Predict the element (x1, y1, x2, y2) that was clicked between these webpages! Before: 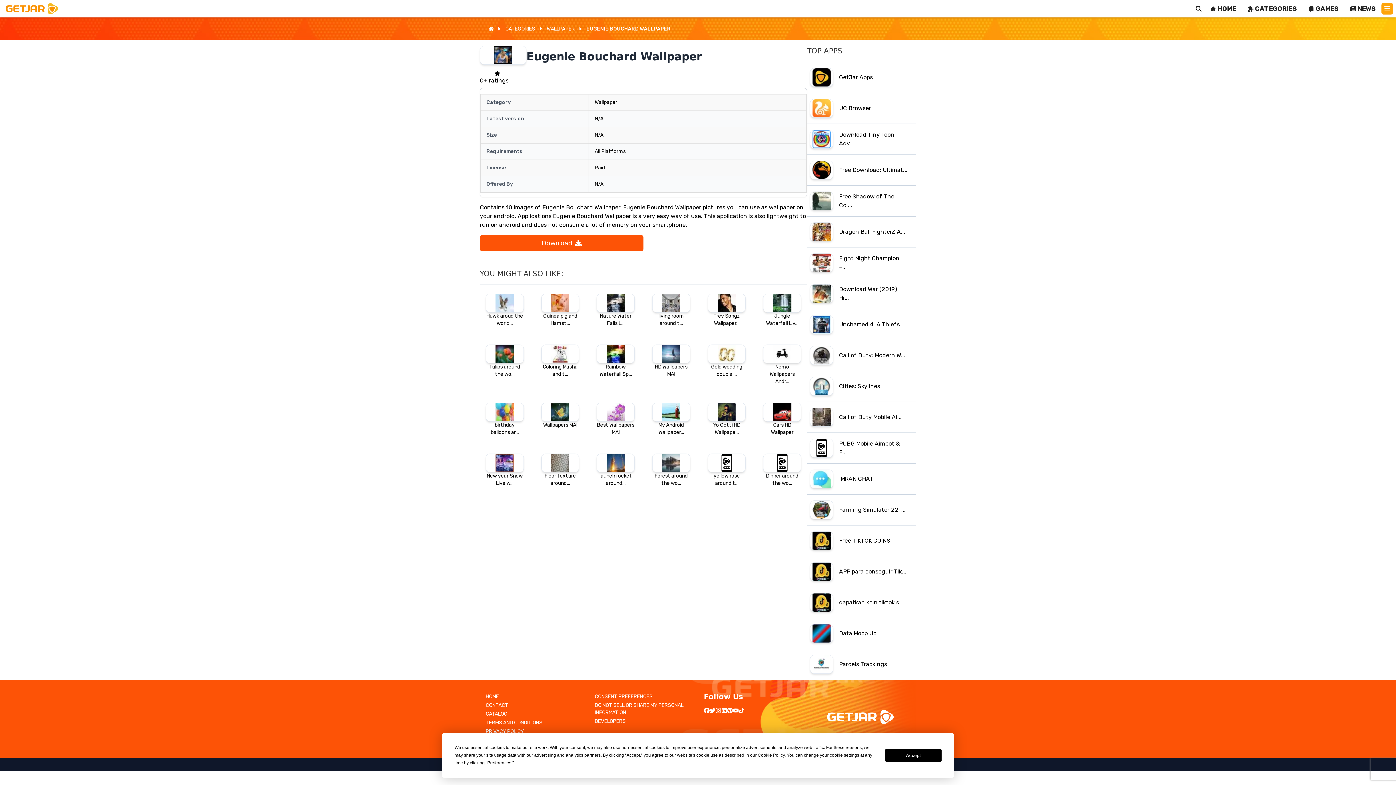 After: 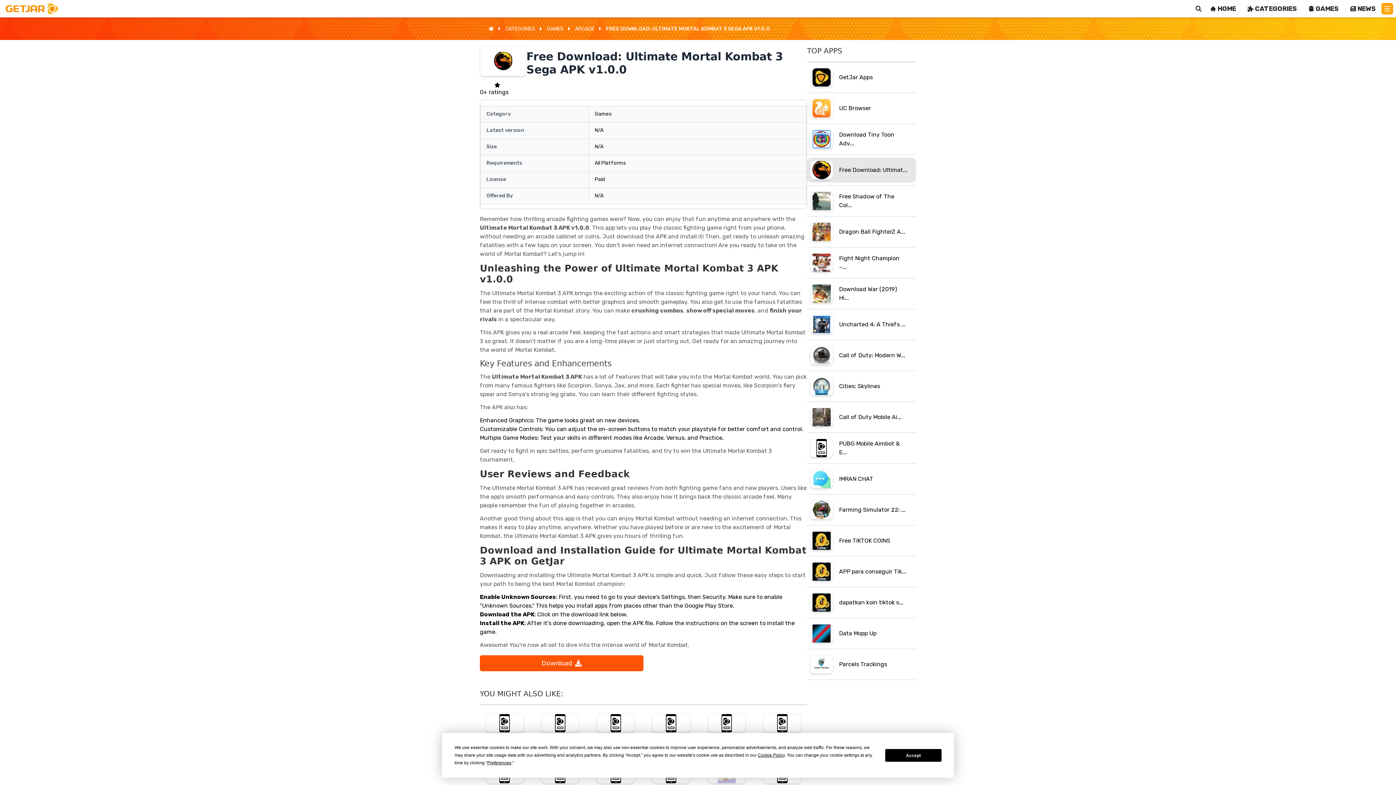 Action: label: Free Download: Ultimat... bbox: (807, 157, 916, 182)